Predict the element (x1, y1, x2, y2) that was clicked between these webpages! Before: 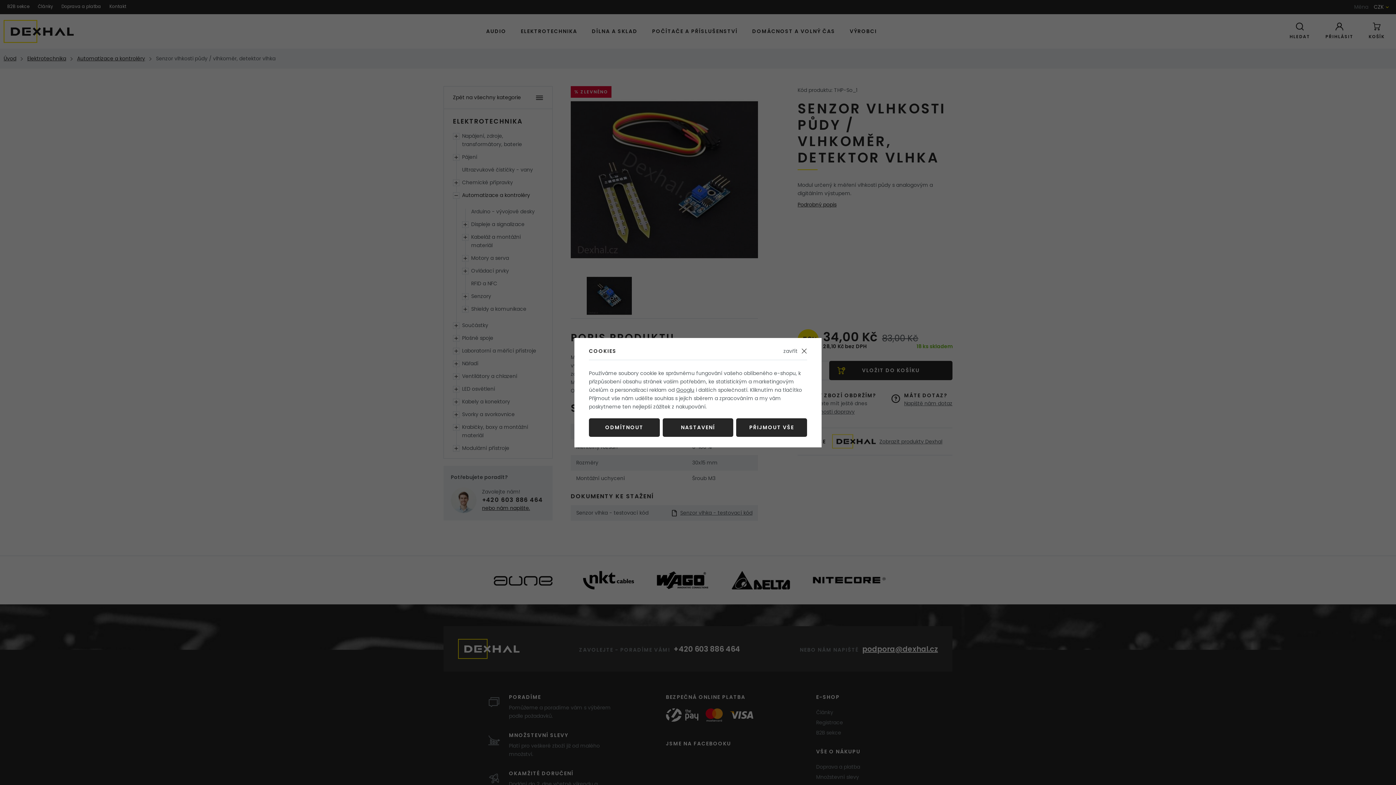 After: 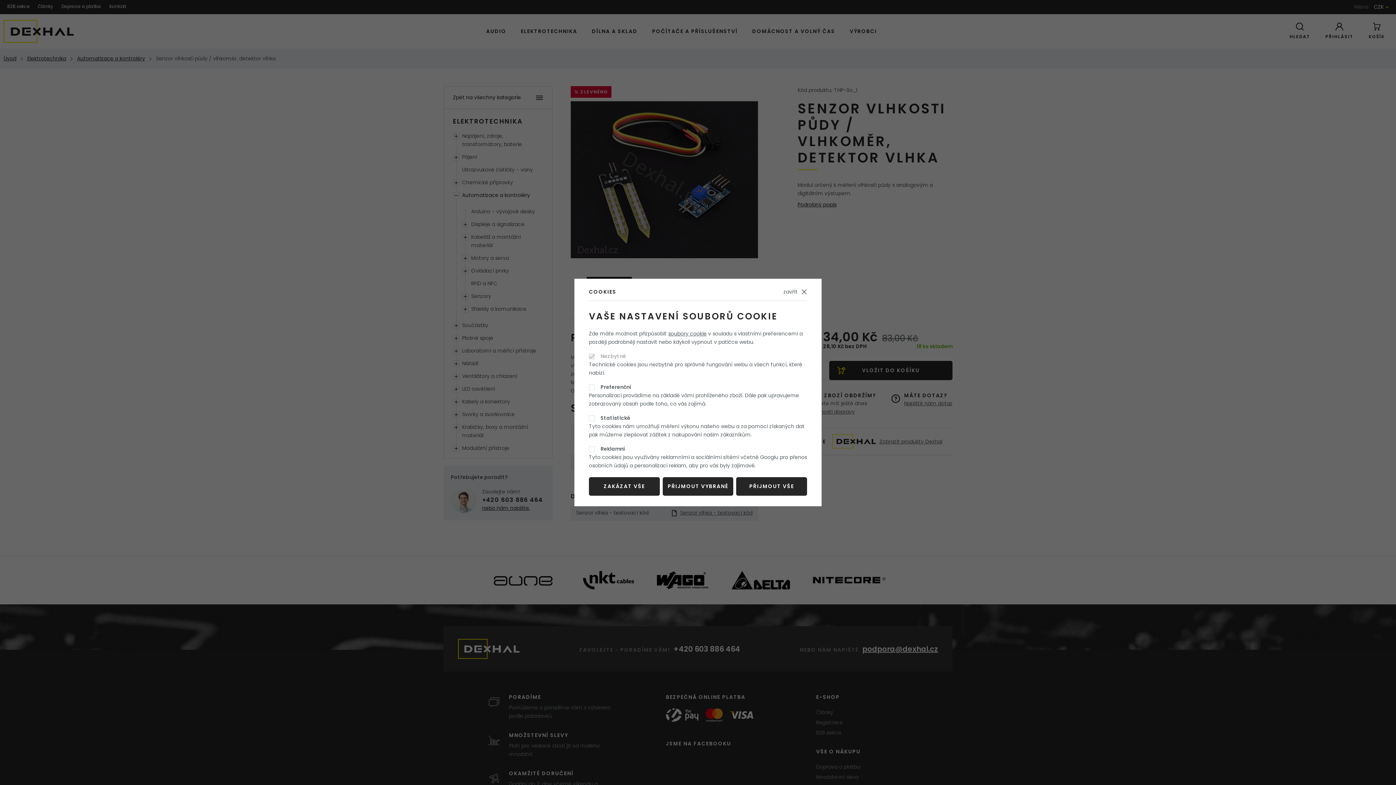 Action: bbox: (662, 418, 733, 436) label: NASTAVENÍ